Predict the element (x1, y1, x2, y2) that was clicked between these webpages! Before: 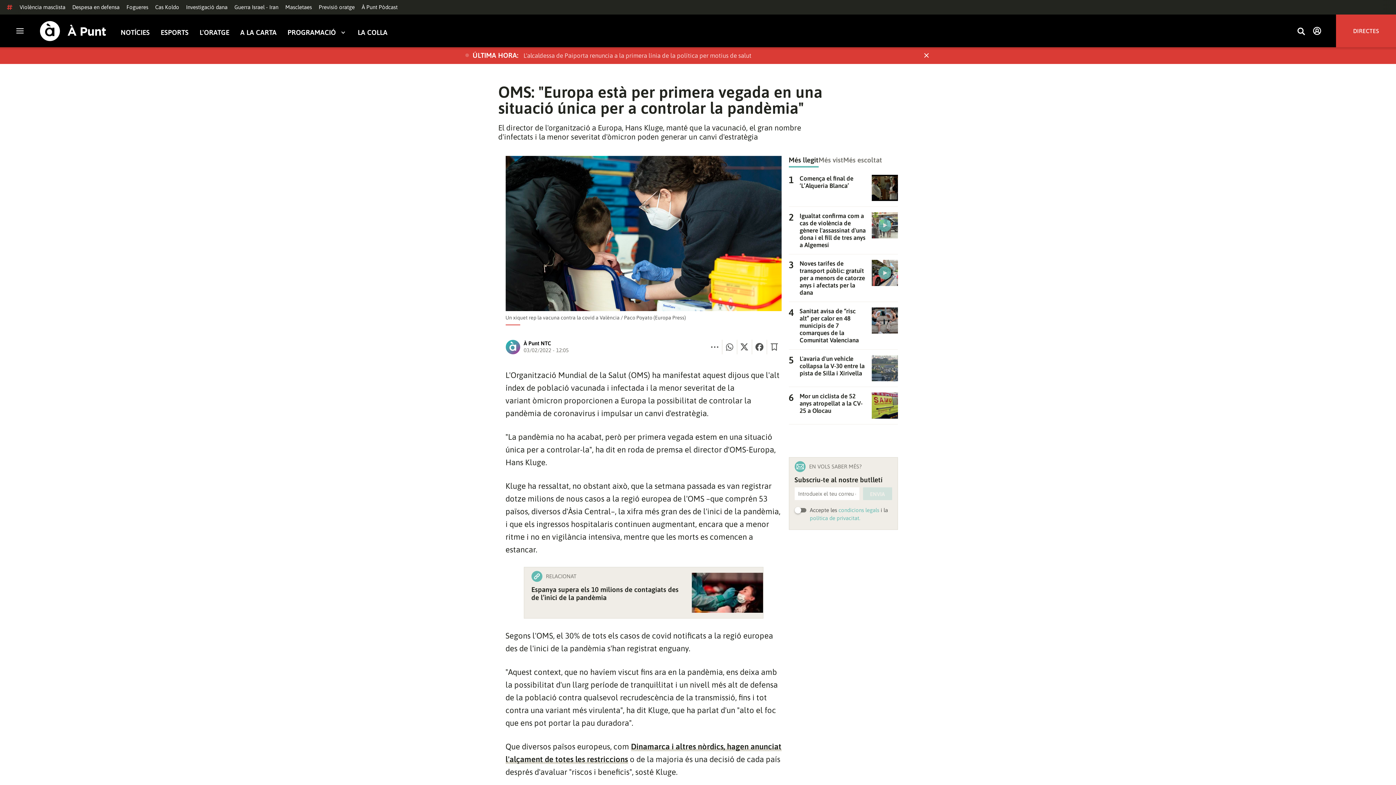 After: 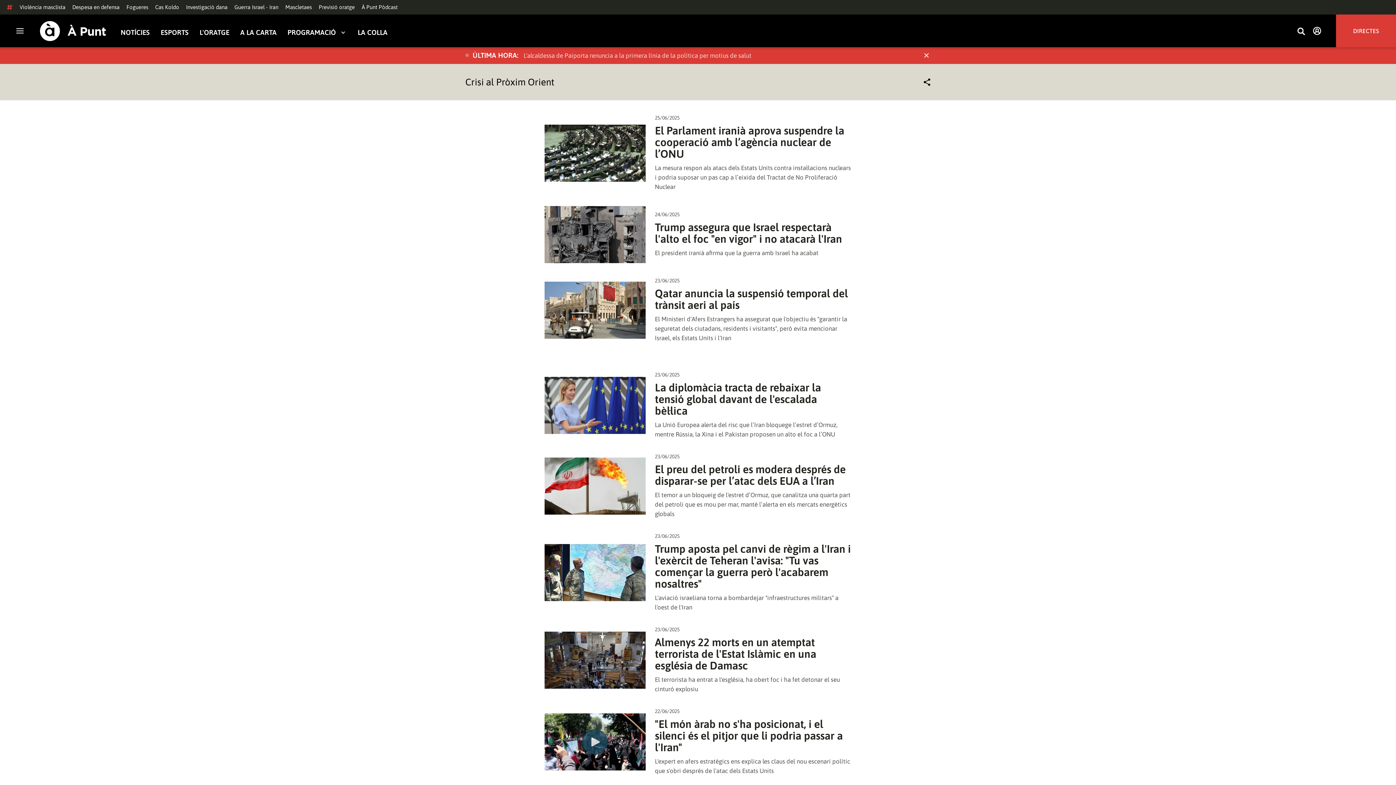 Action: label: Guerra Israel - Iran bbox: (234, 4, 278, 10)